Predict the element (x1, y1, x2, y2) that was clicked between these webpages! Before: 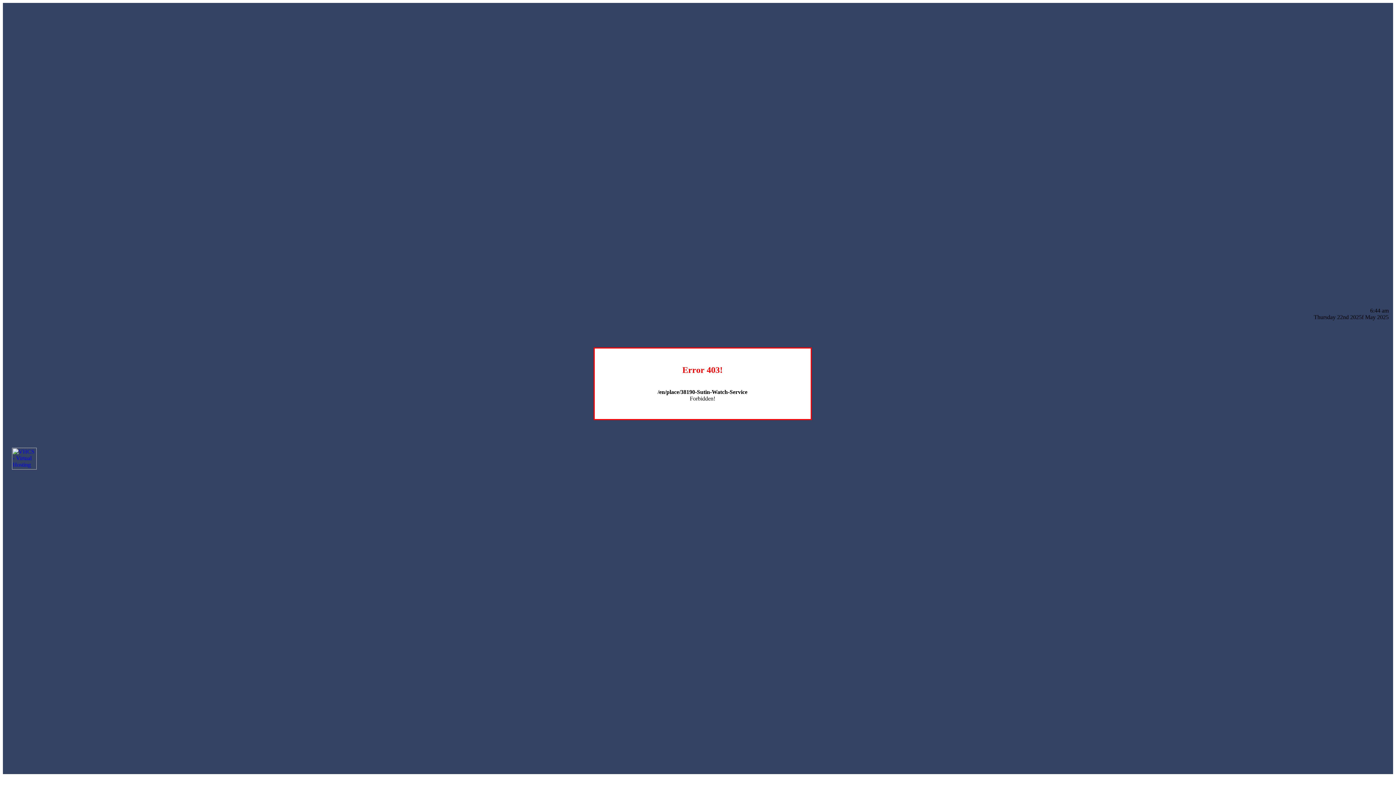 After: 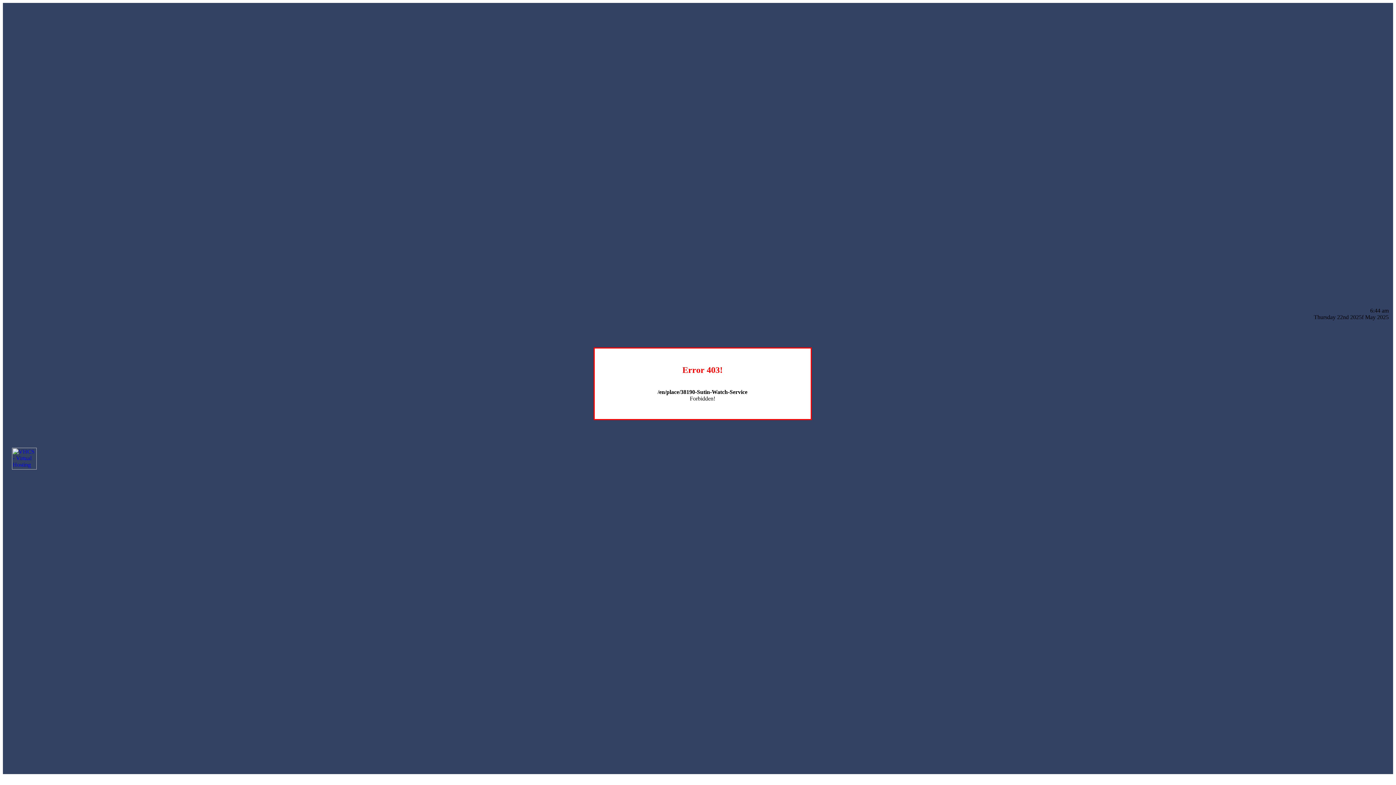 Action: bbox: (12, 464, 36, 470)